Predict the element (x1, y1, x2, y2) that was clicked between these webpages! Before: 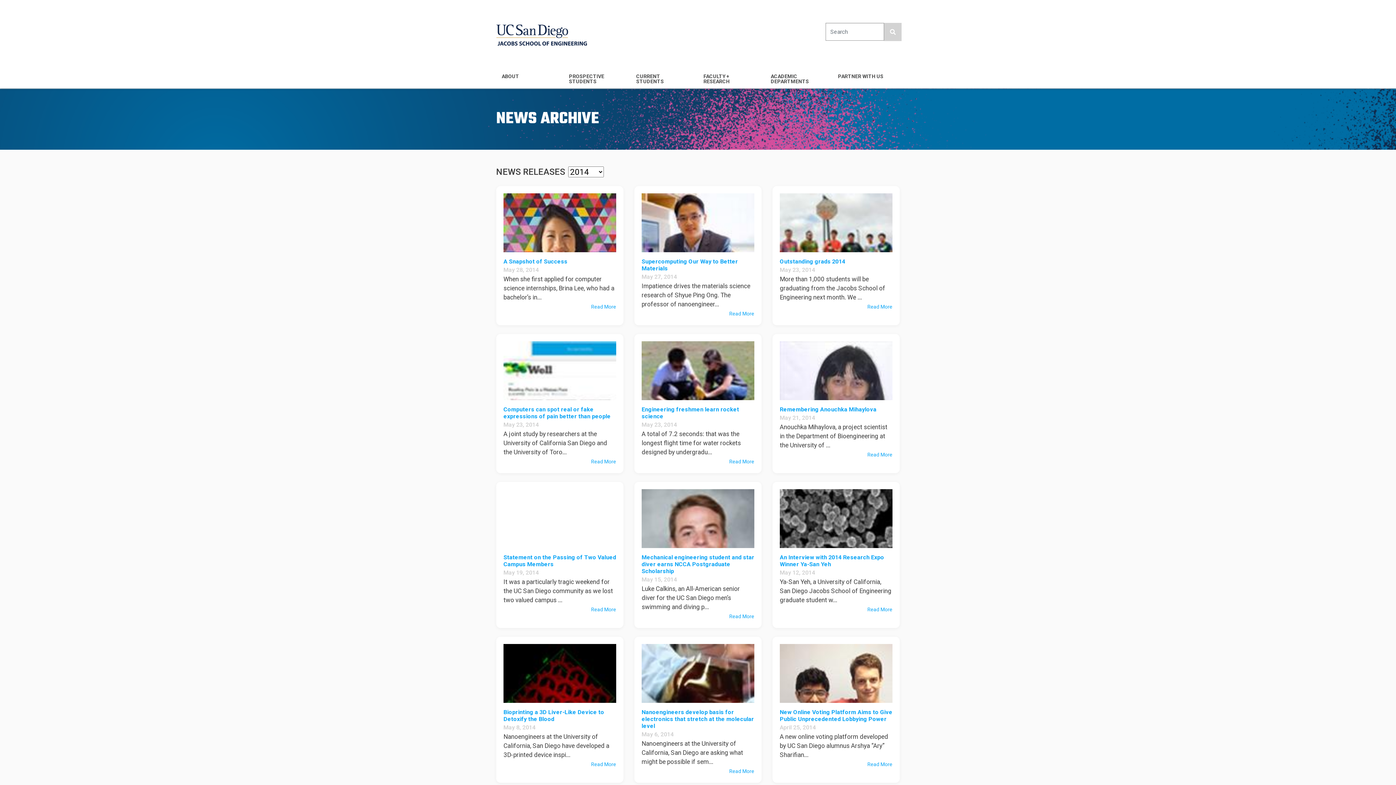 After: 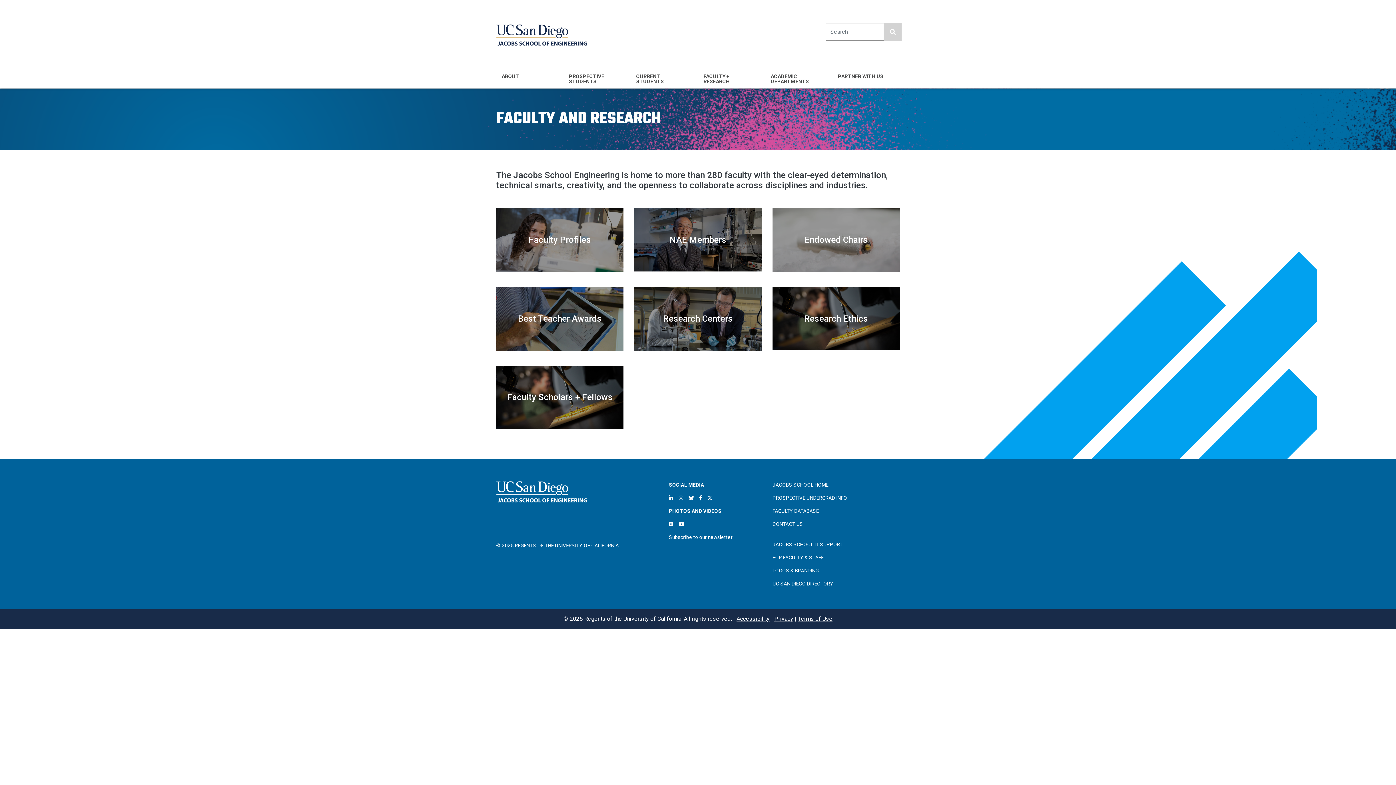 Action: bbox: (698, 70, 765, 88) label: FACULTY + RESEARCH